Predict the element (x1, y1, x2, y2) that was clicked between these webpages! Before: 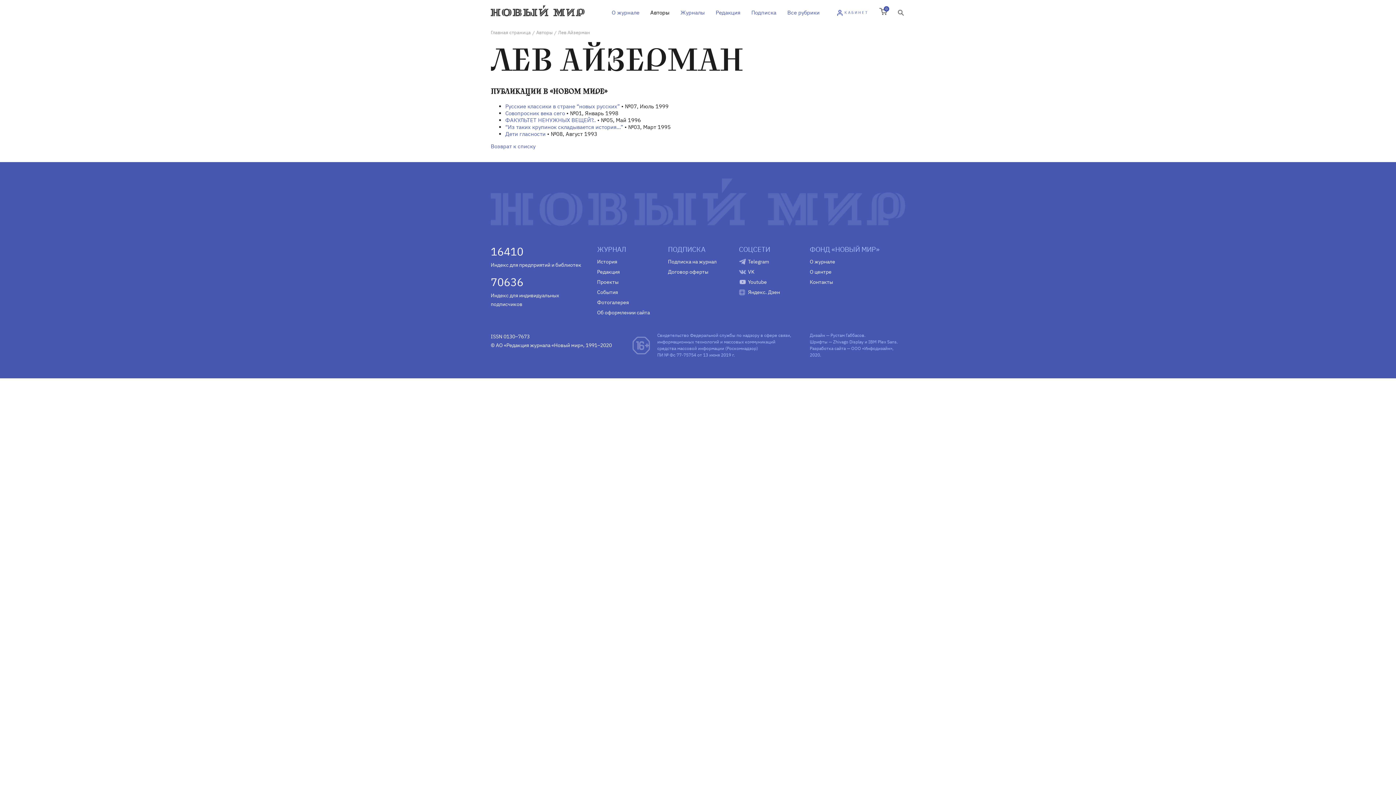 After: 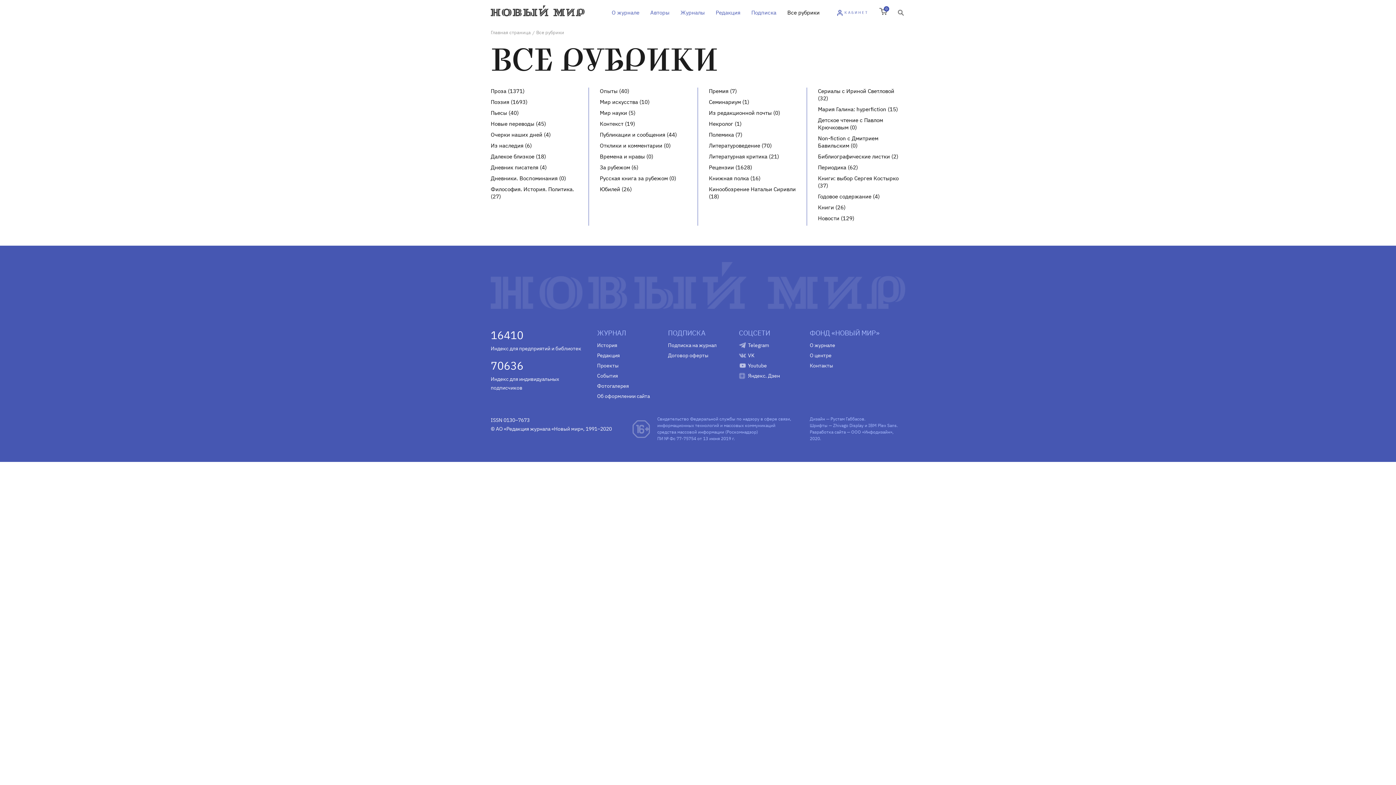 Action: label: Все рубрики bbox: (782, 7, 825, 18)